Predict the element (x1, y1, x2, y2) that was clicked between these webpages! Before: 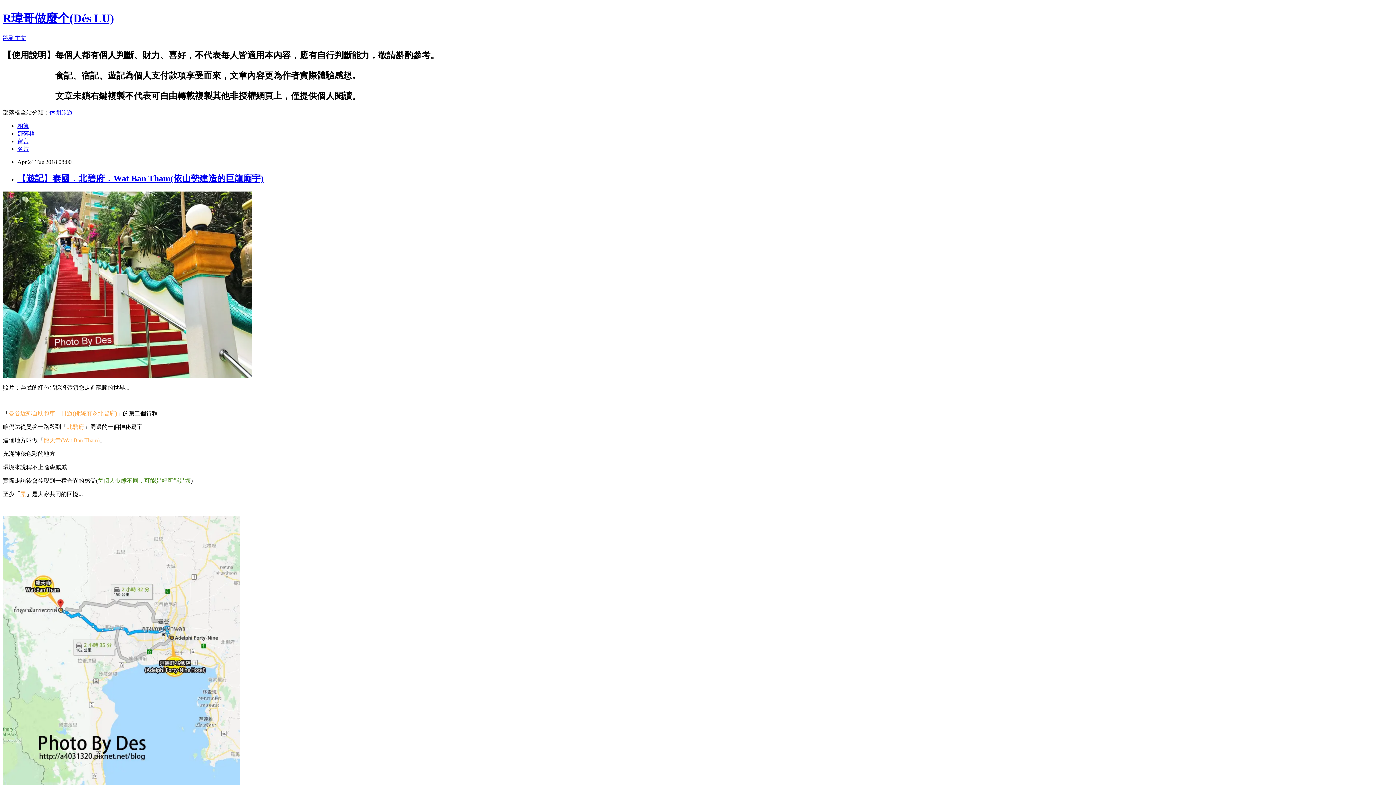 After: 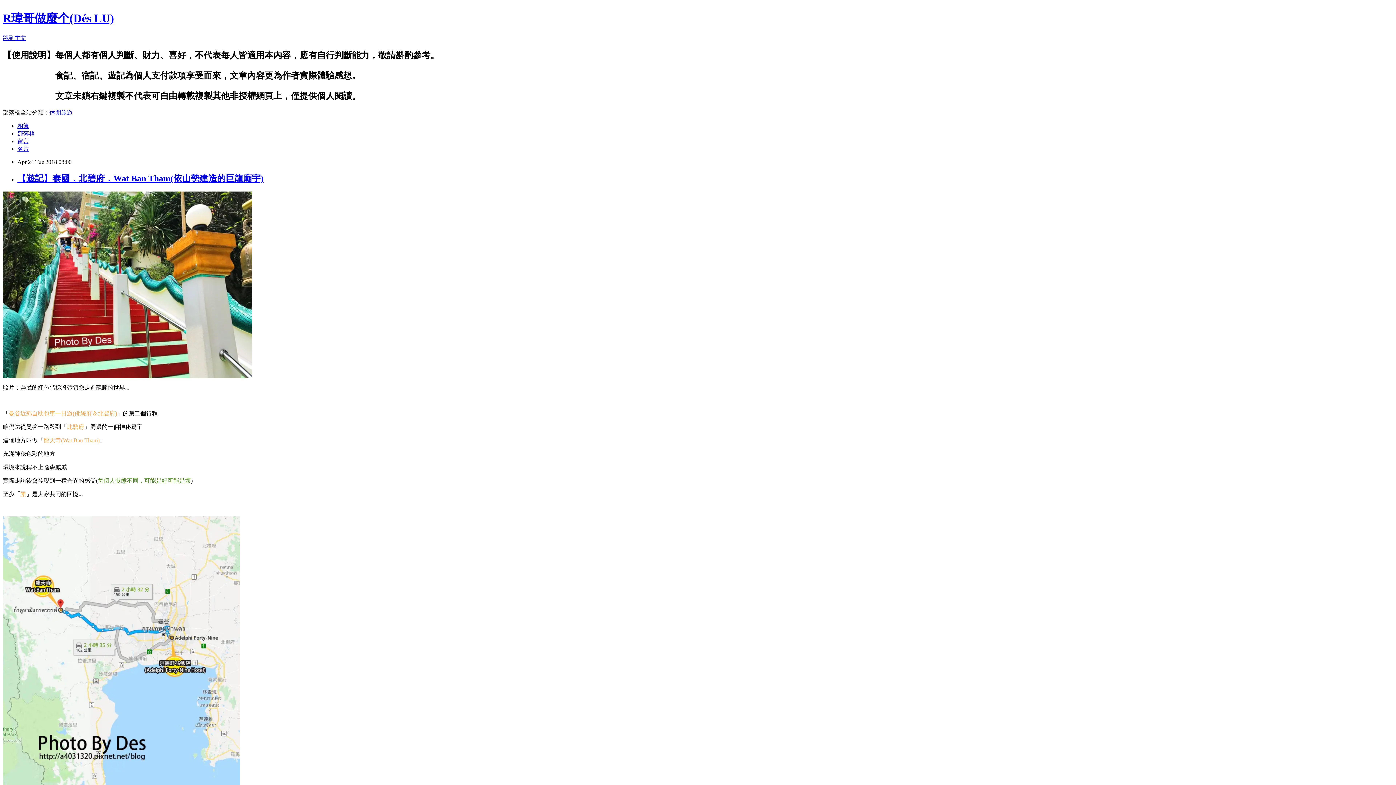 Action: bbox: (17, 138, 29, 144) label: 留言